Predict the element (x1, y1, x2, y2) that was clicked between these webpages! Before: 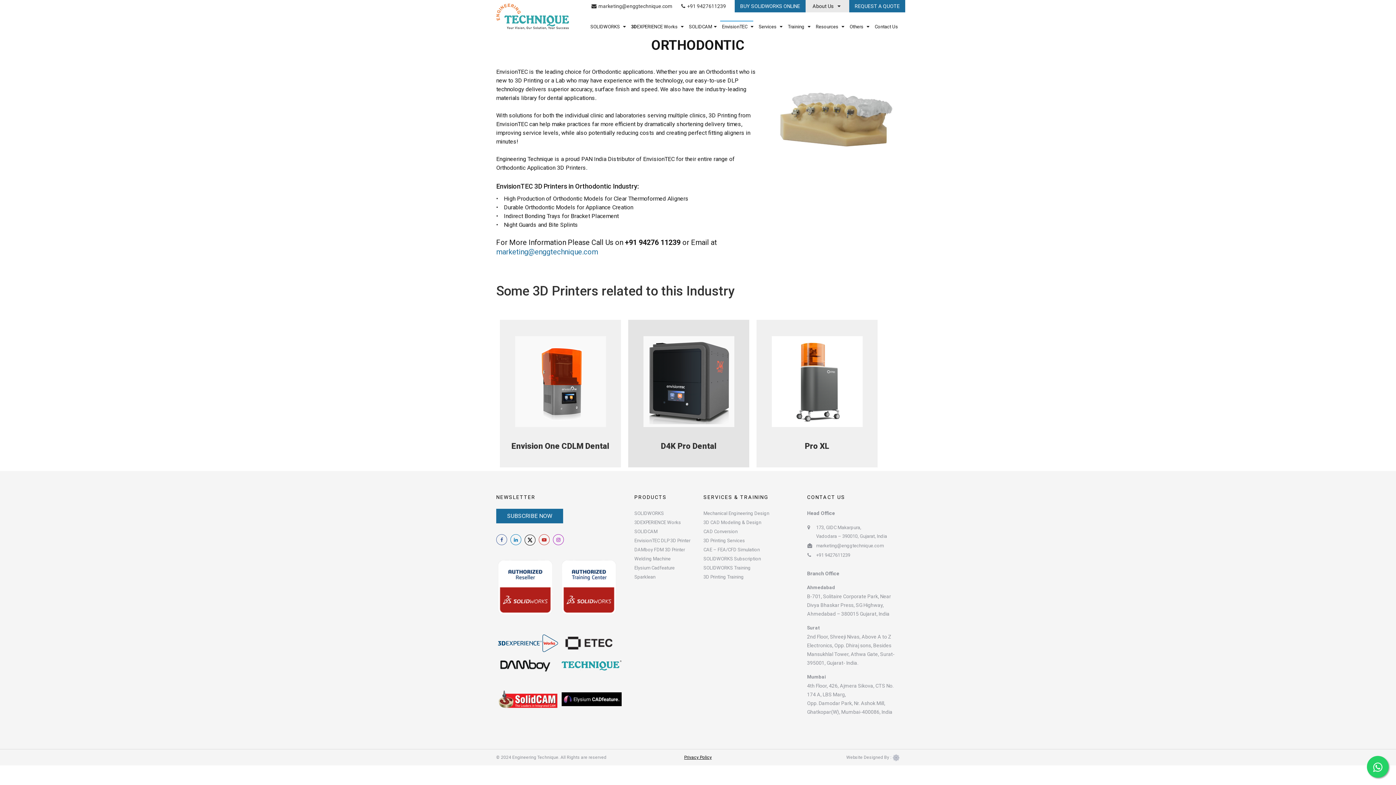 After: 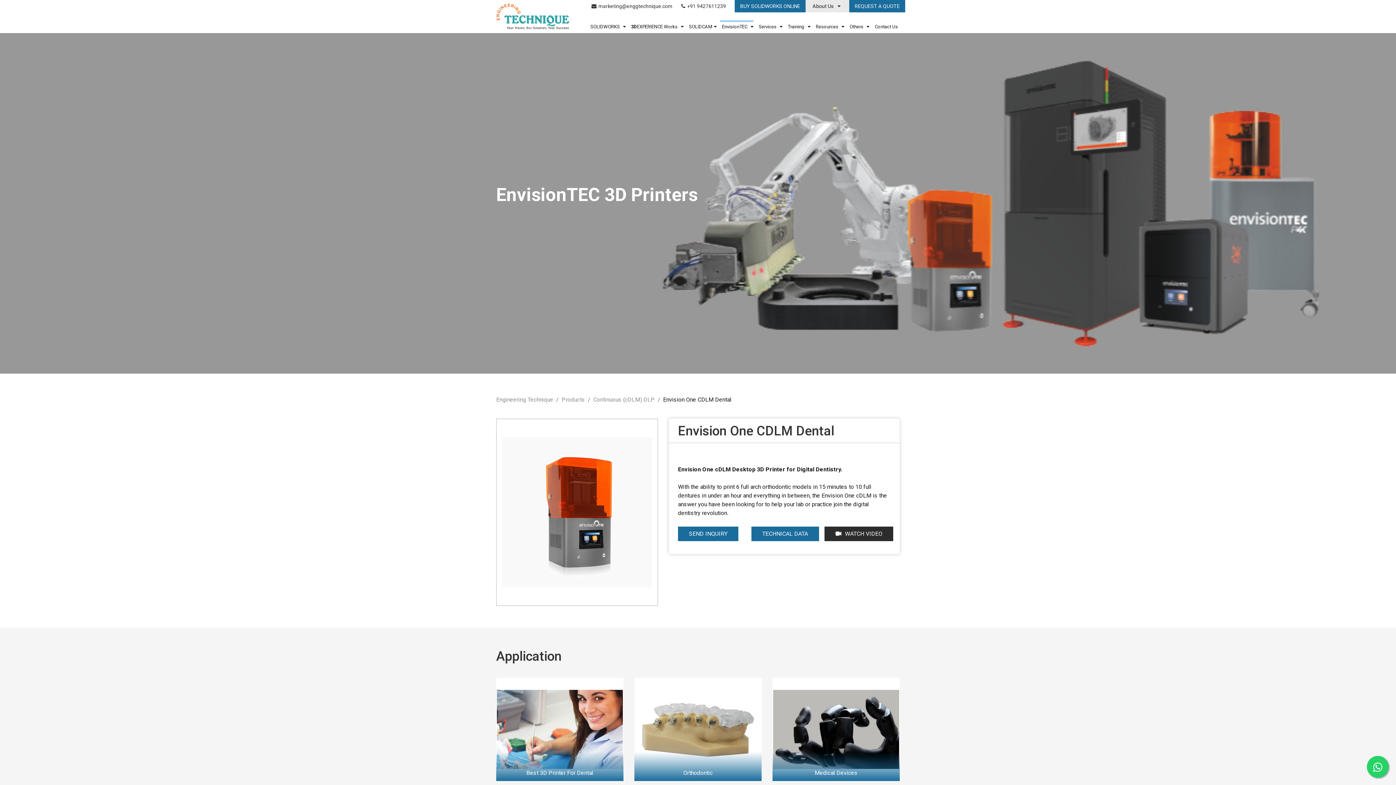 Action: label: Envision One CDLM Dental bbox: (506, 320, 614, 467)